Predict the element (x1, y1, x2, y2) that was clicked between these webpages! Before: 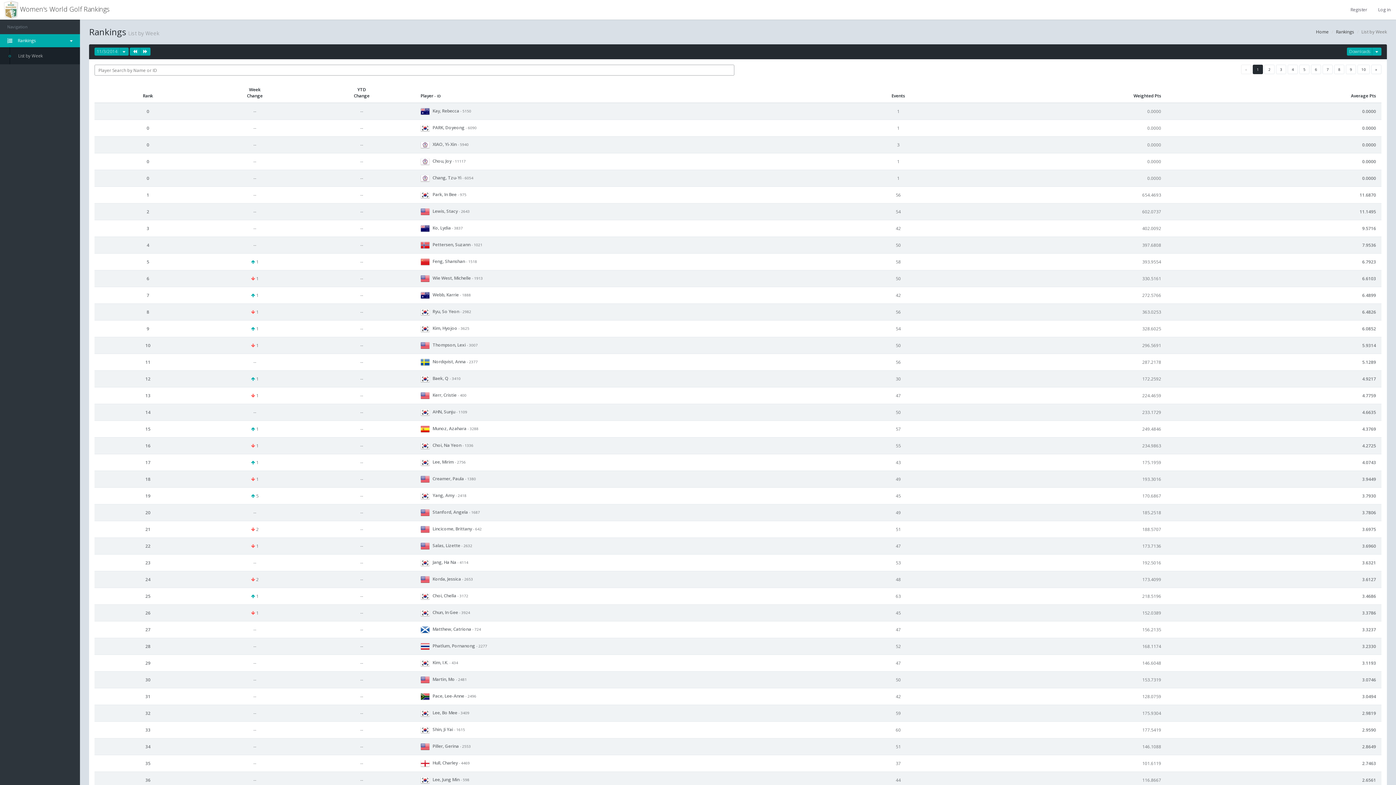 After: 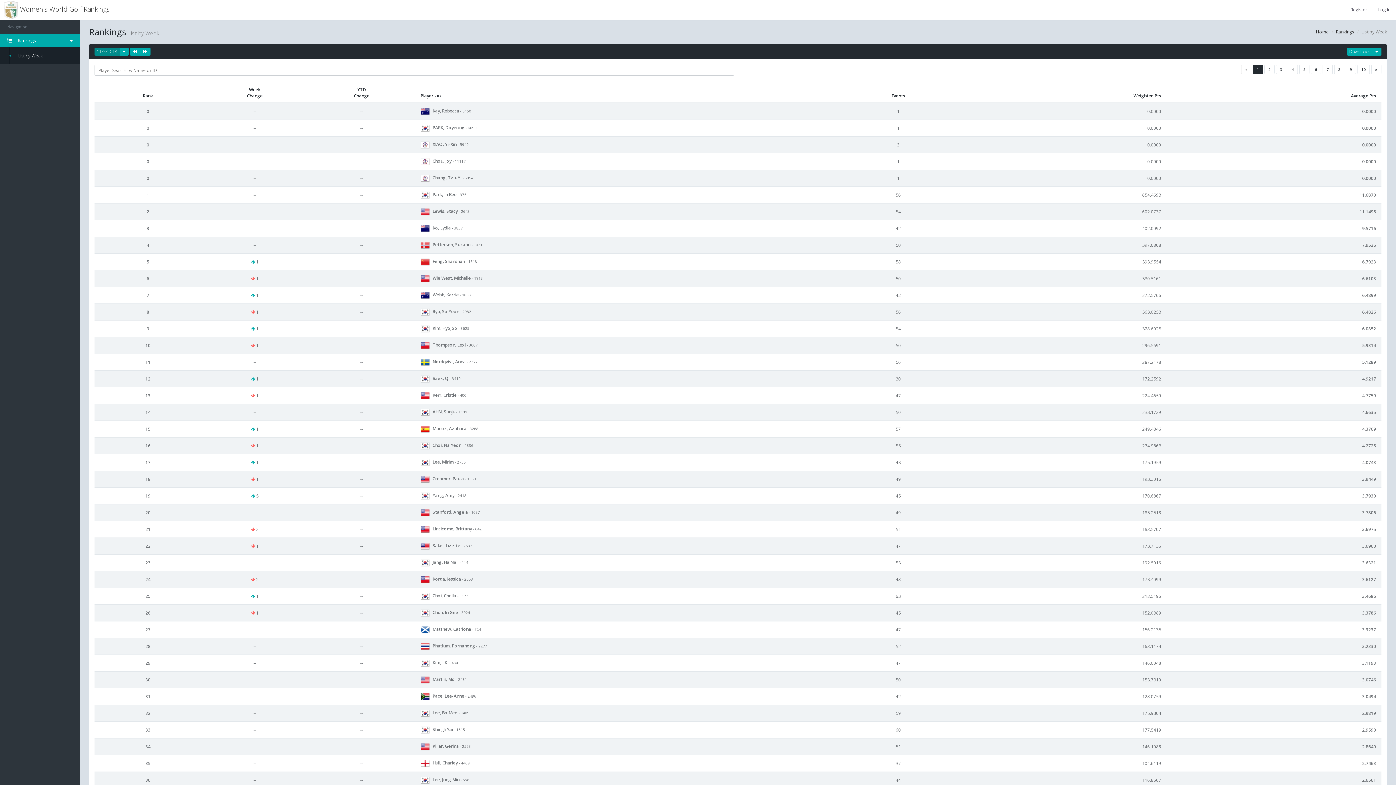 Action: label: 11/3/2014 bbox: (94, 47, 119, 55)